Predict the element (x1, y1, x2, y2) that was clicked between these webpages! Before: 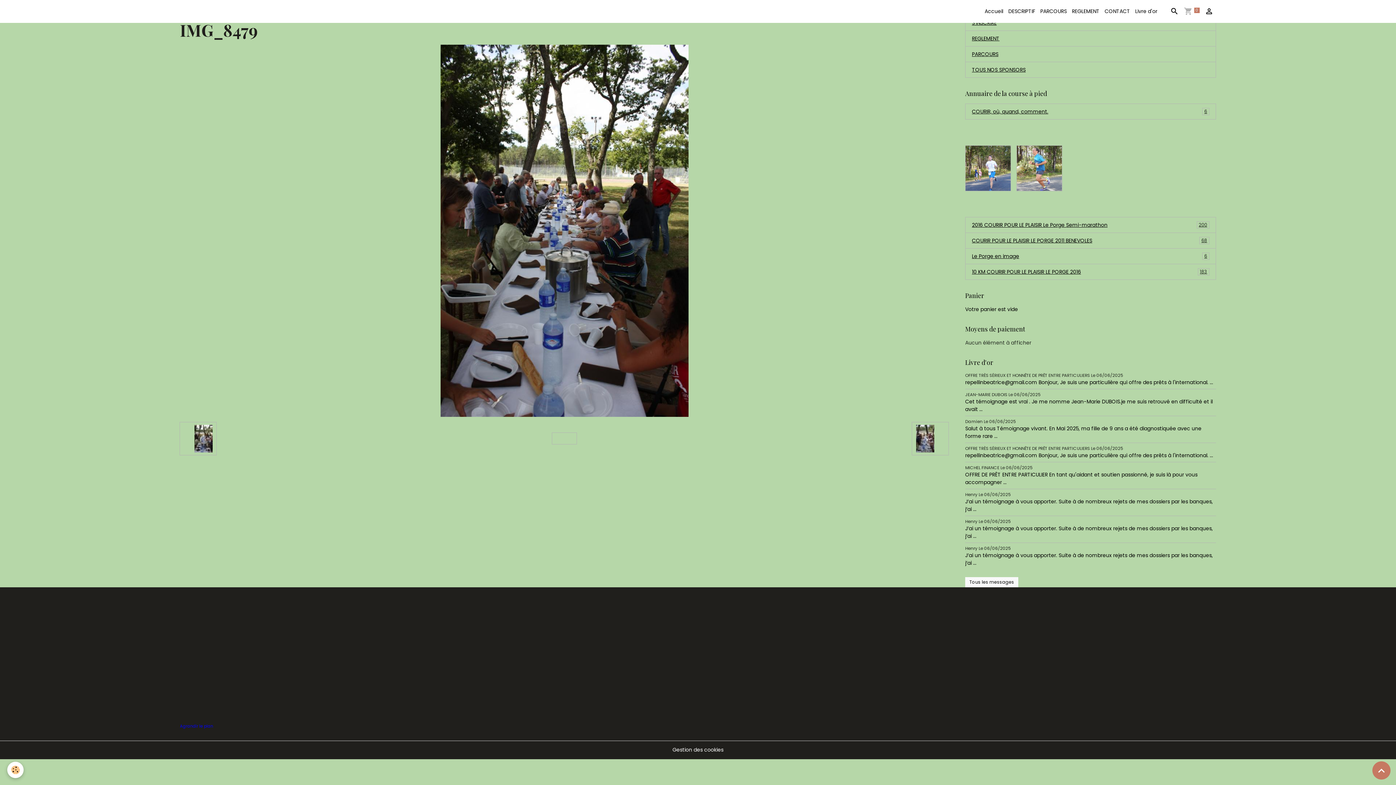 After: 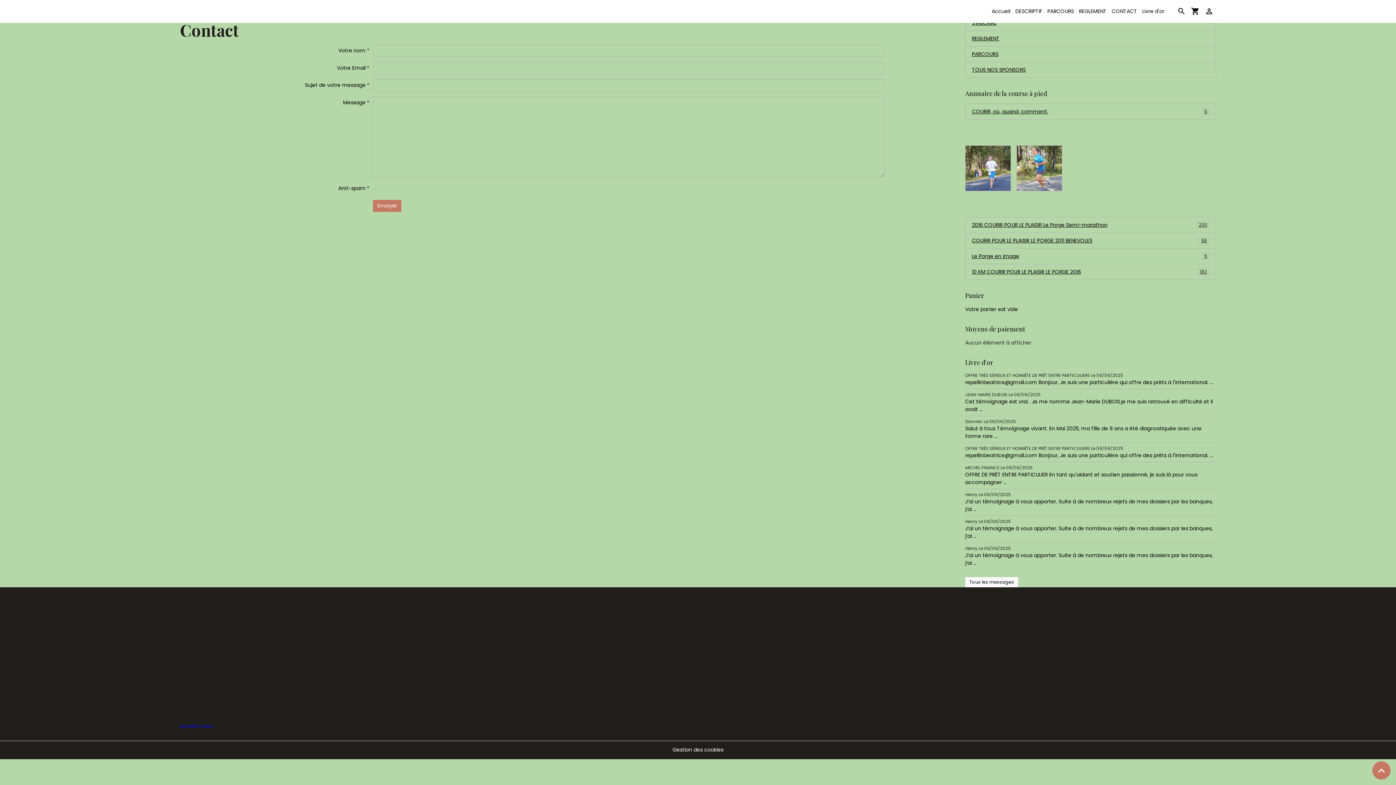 Action: label: CONTACT bbox: (1109, 5, 1140, 17)